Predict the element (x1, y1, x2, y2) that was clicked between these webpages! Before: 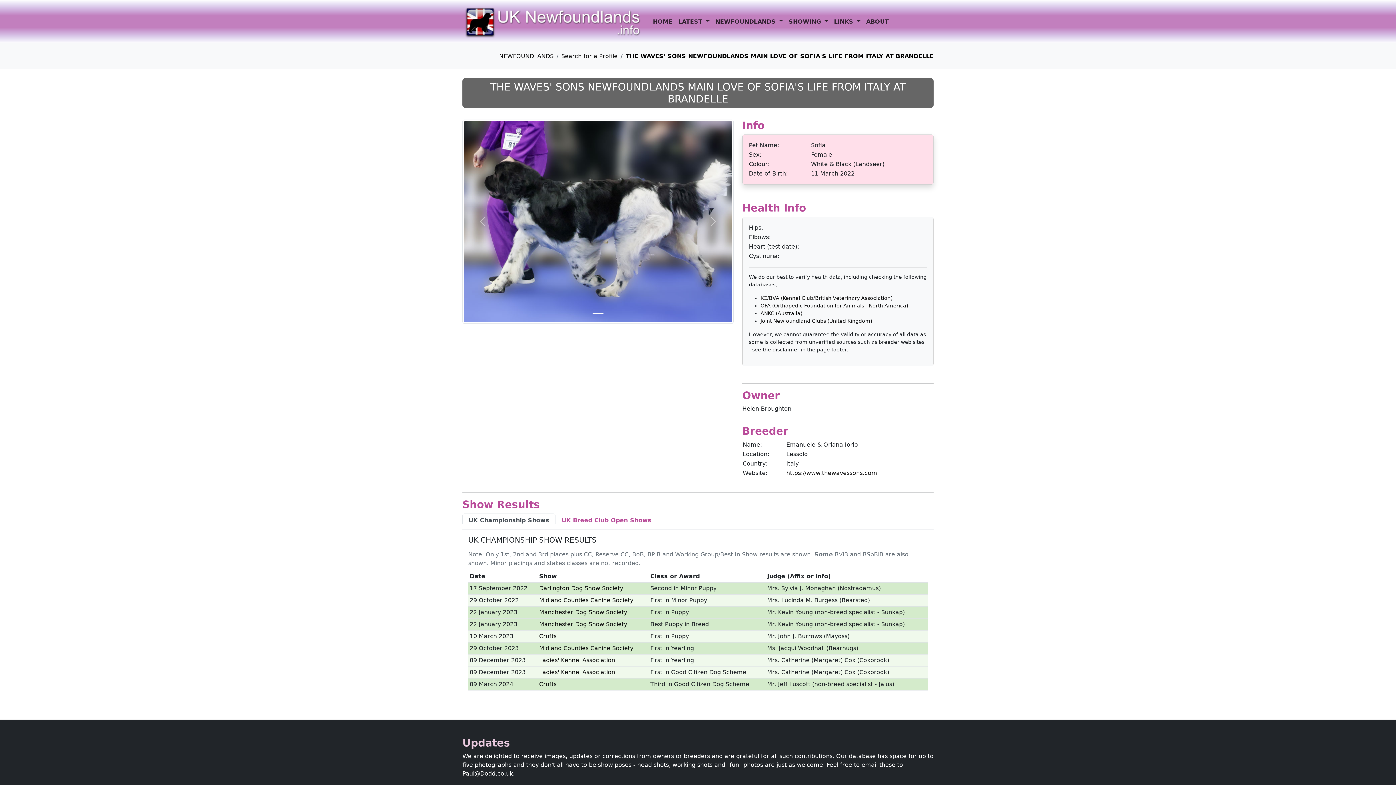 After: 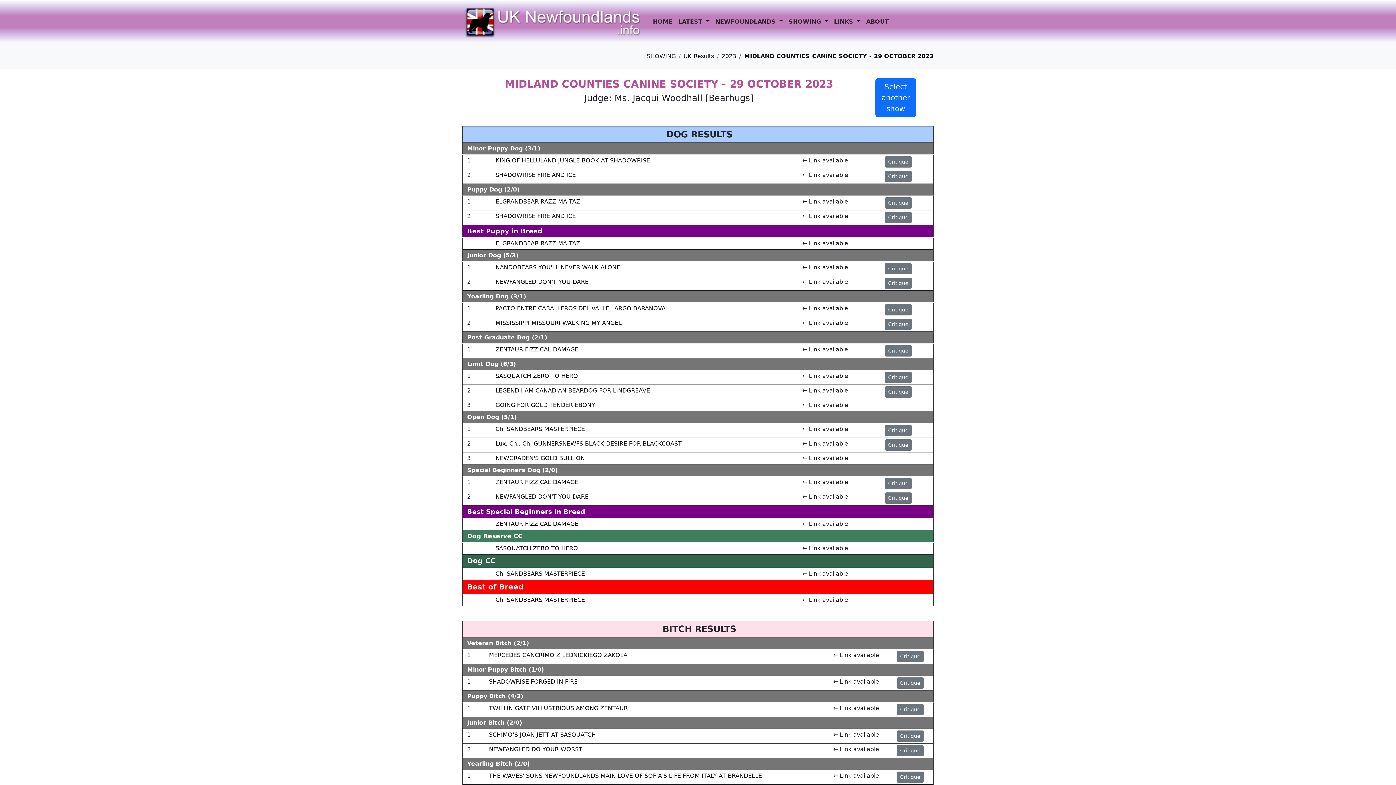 Action: bbox: (539, 645, 633, 652) label: Midland Counties Canine Society